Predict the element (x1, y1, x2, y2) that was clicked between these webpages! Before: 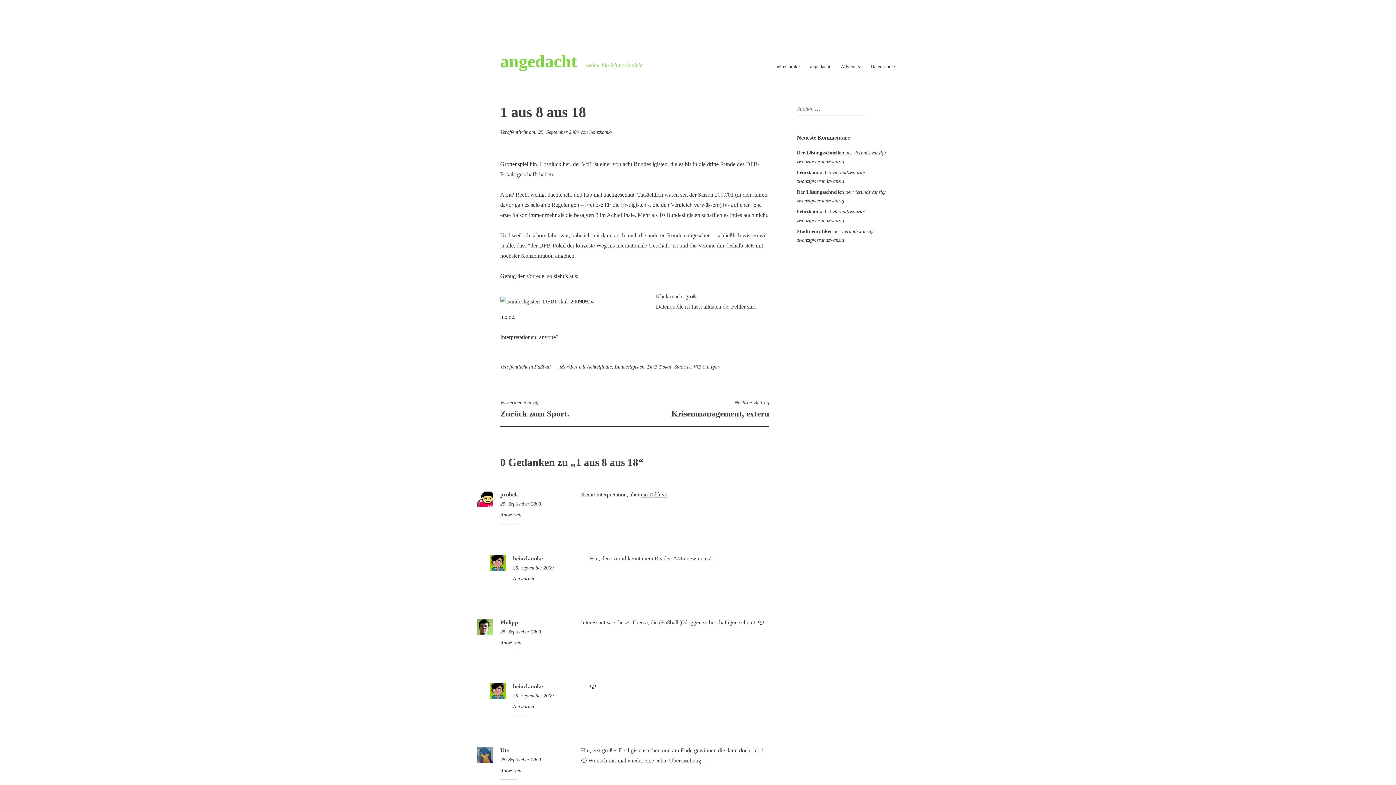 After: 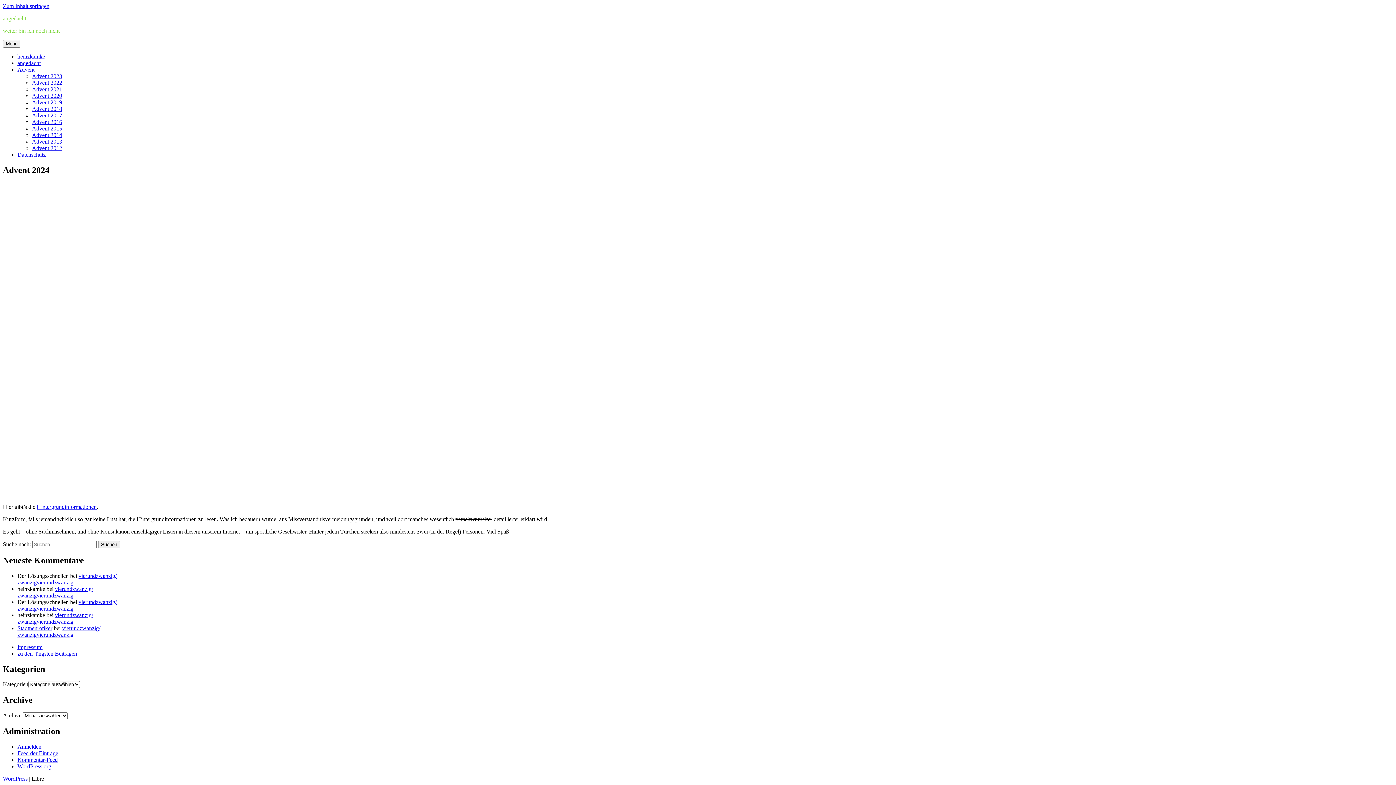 Action: label: heinzkamke bbox: (513, 683, 542, 689)